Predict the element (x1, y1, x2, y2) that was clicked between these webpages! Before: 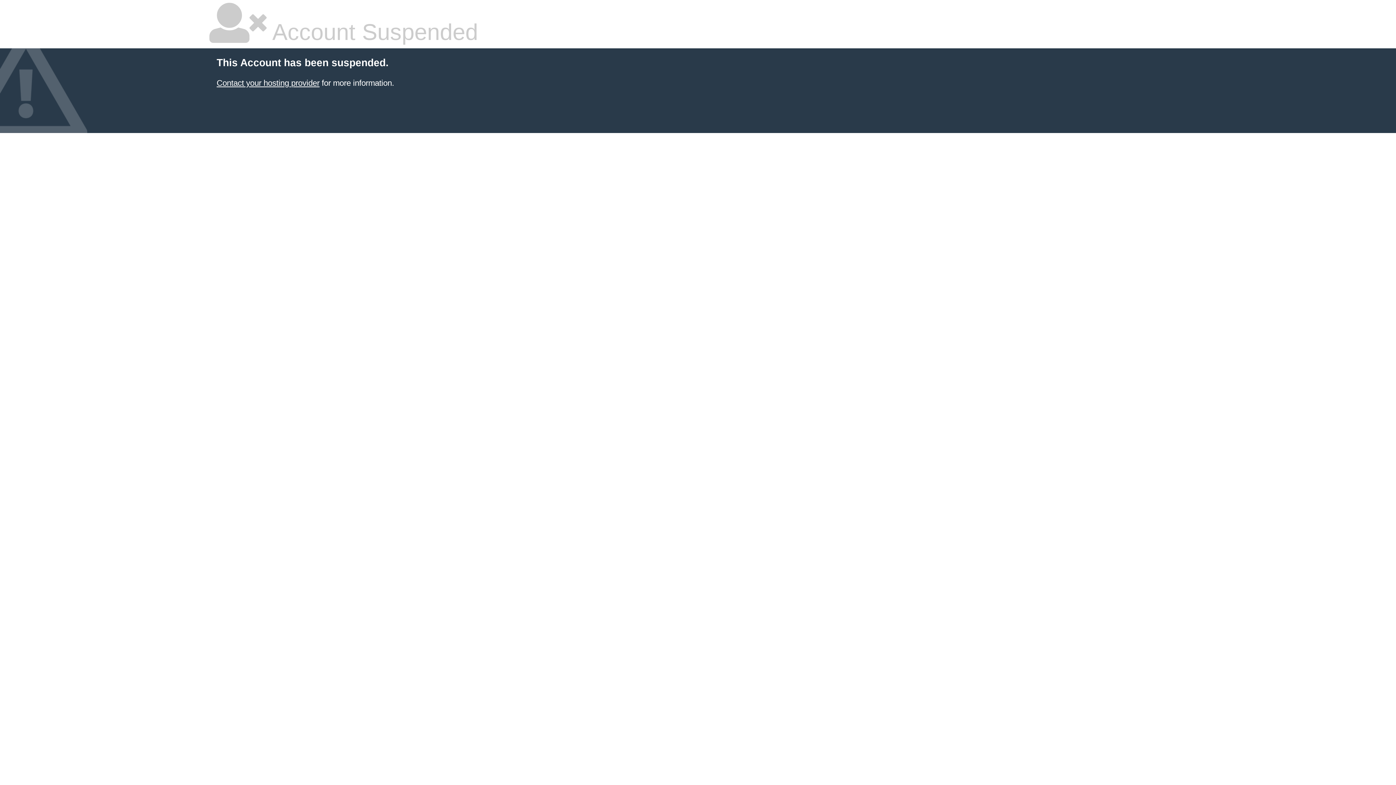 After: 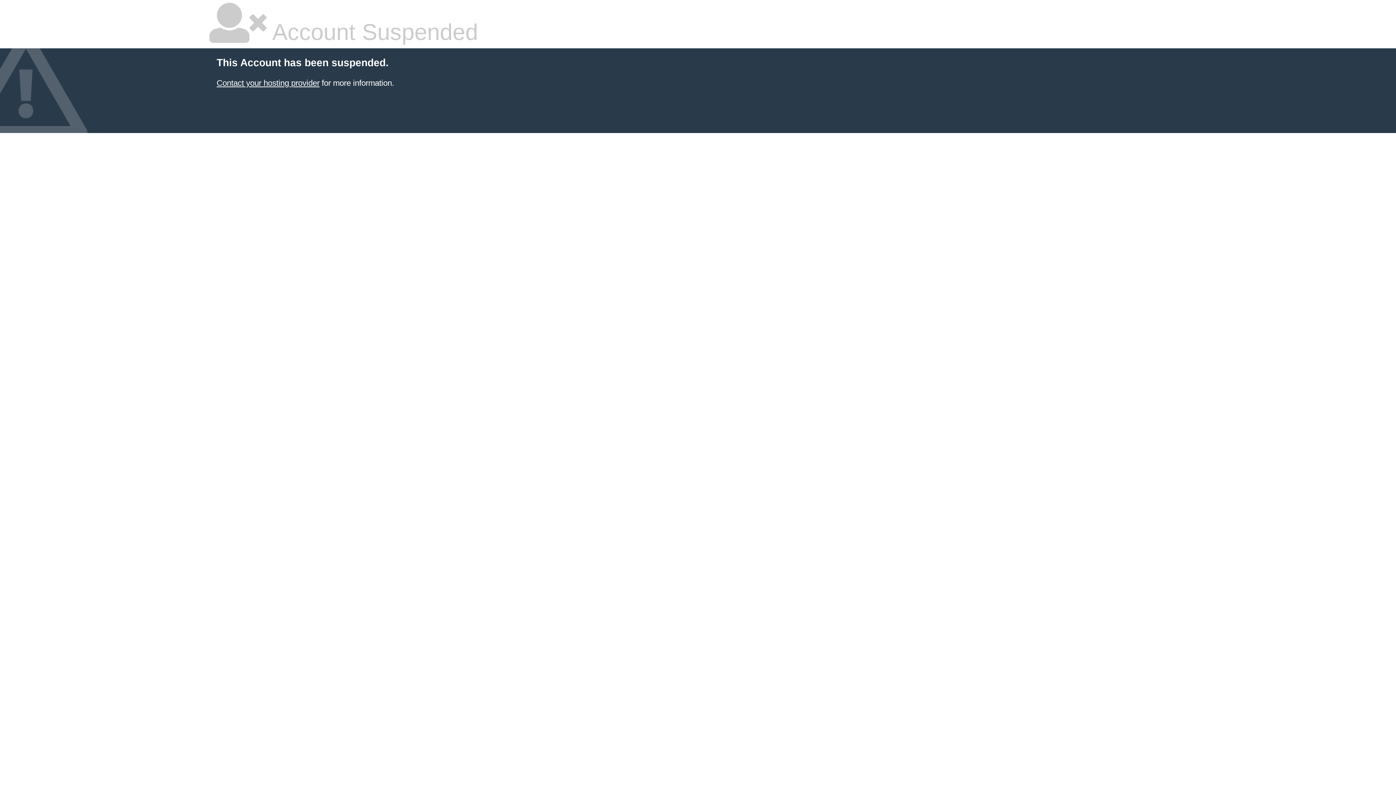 Action: bbox: (216, 78, 319, 87) label: Contact your hosting provider